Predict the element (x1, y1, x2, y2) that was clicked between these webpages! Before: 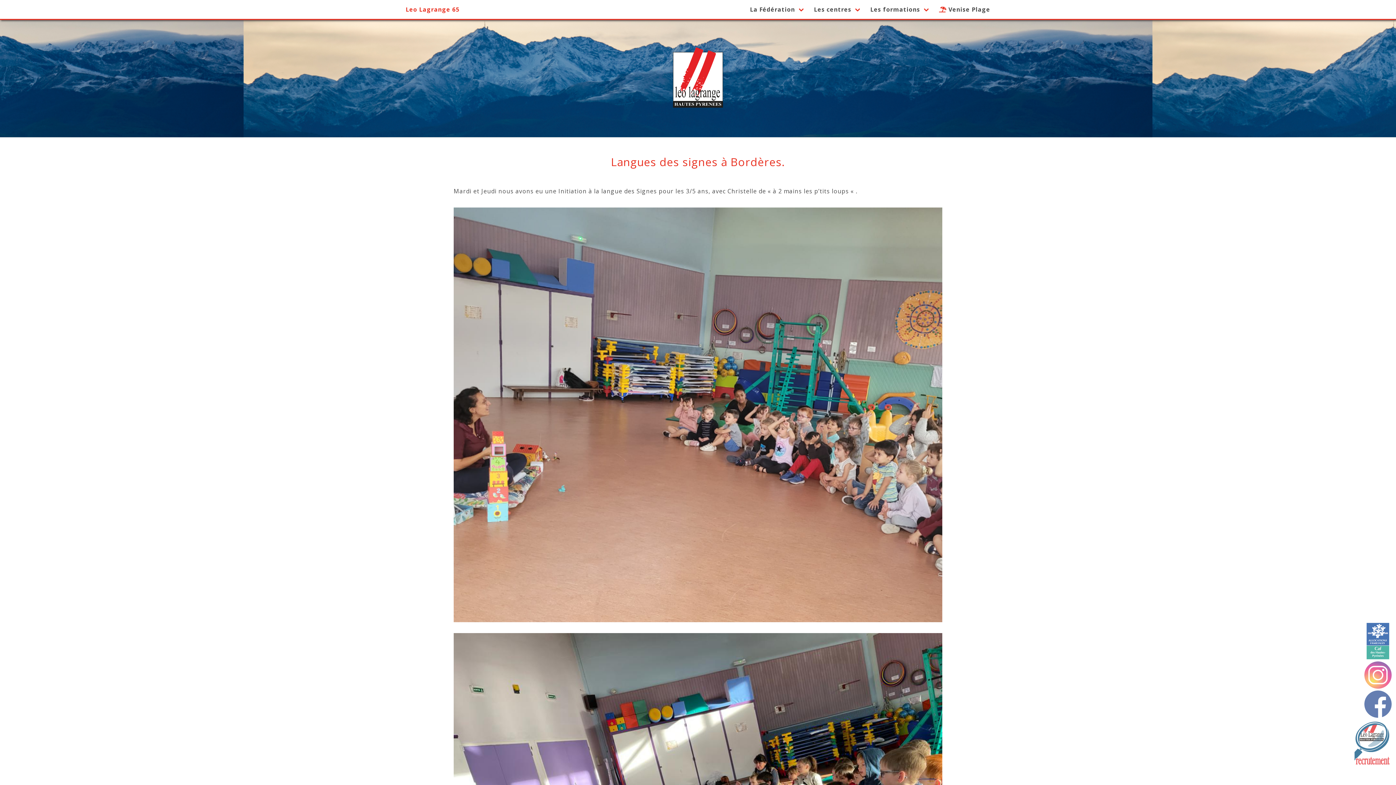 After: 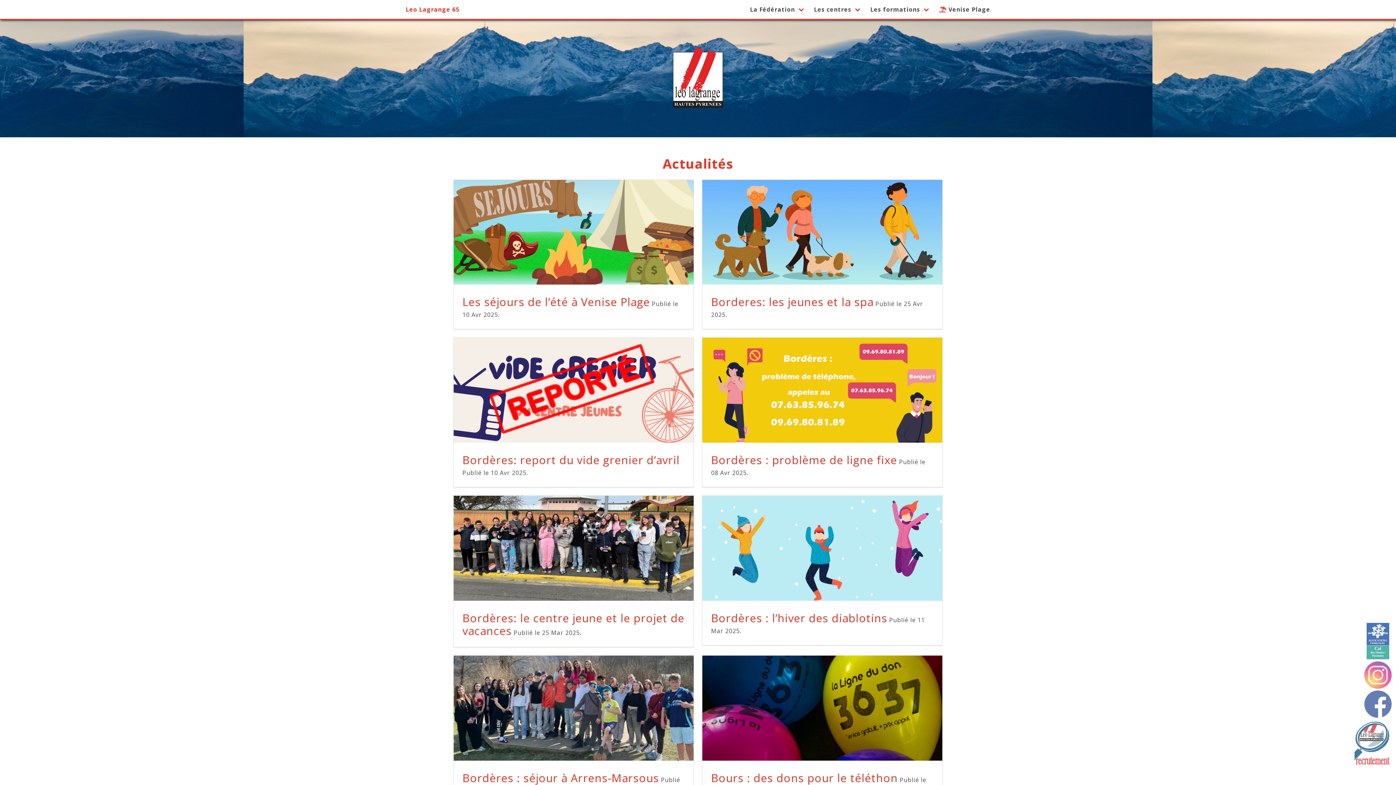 Action: bbox: (670, 97, 725, 115)